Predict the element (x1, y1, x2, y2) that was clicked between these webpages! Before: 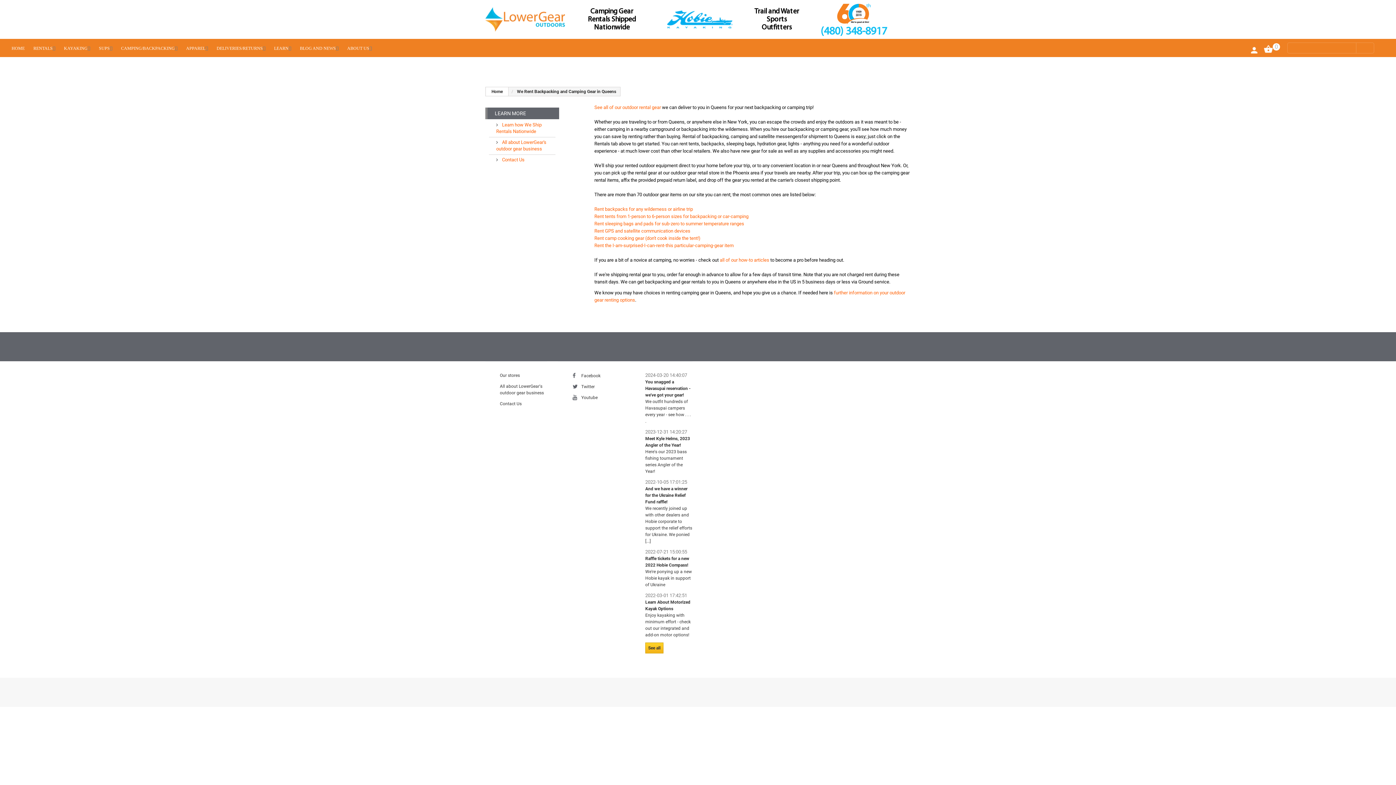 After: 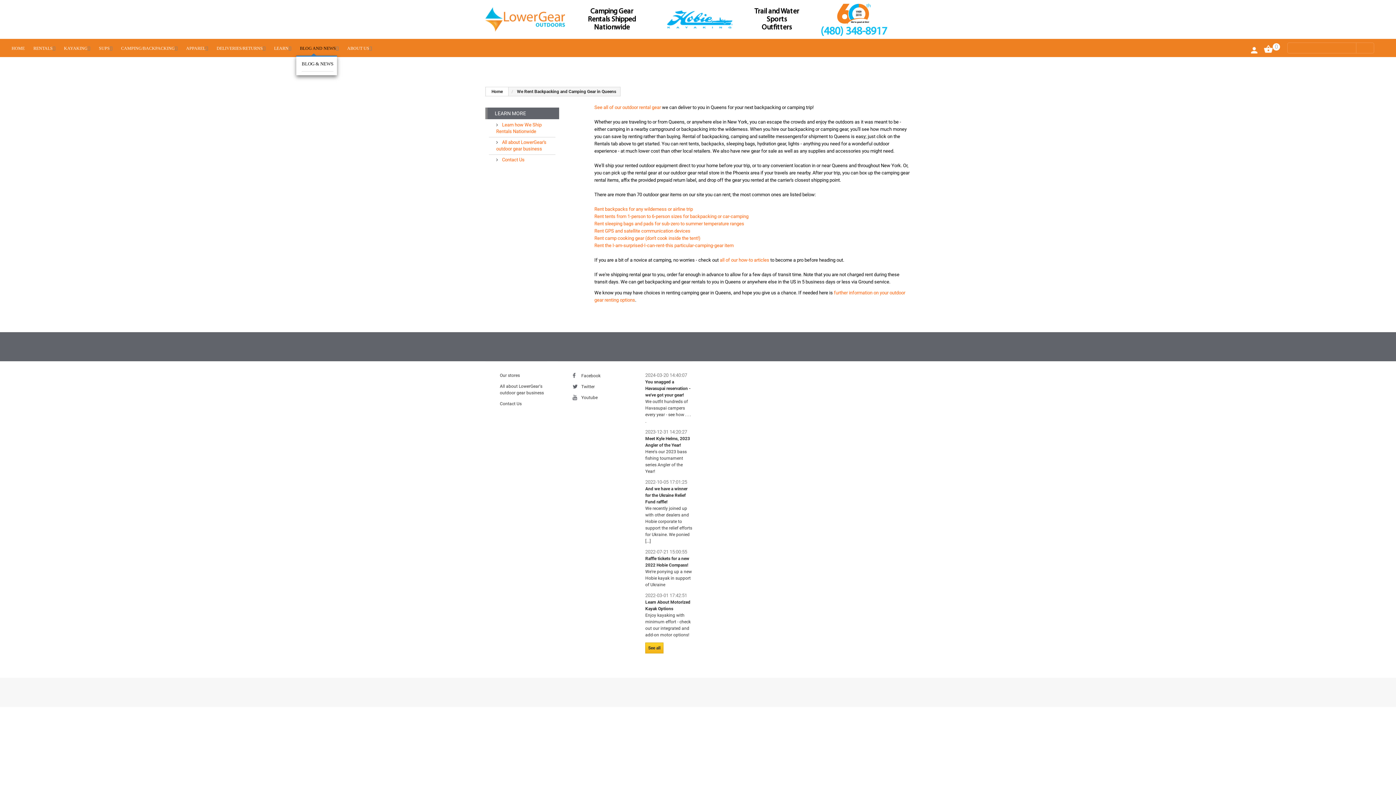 Action: bbox: (296, 41, 338, 55) label: BLOG AND NEWS